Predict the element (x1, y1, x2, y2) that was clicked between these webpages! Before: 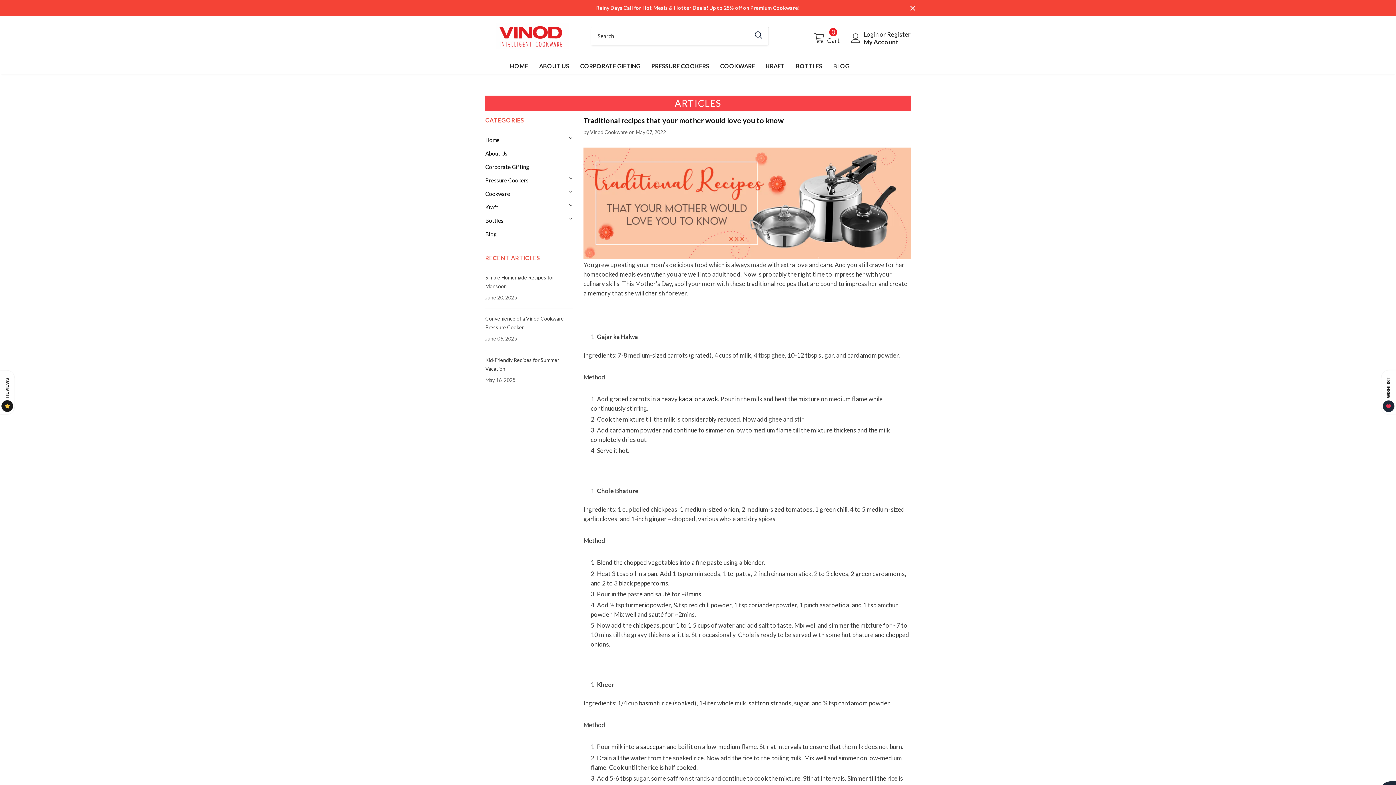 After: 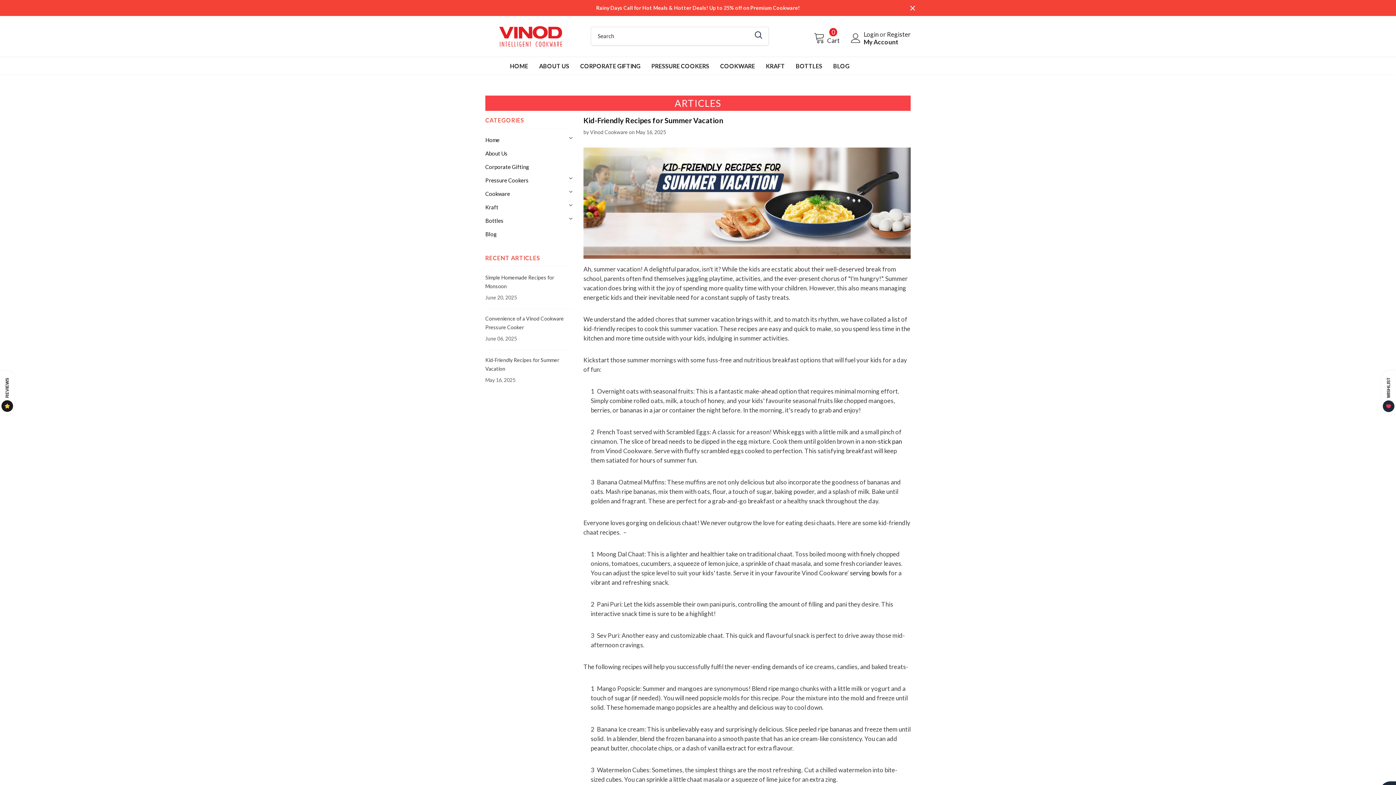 Action: label: Kid-Friendly Recipes for Summer Vacation bbox: (485, 355, 572, 373)